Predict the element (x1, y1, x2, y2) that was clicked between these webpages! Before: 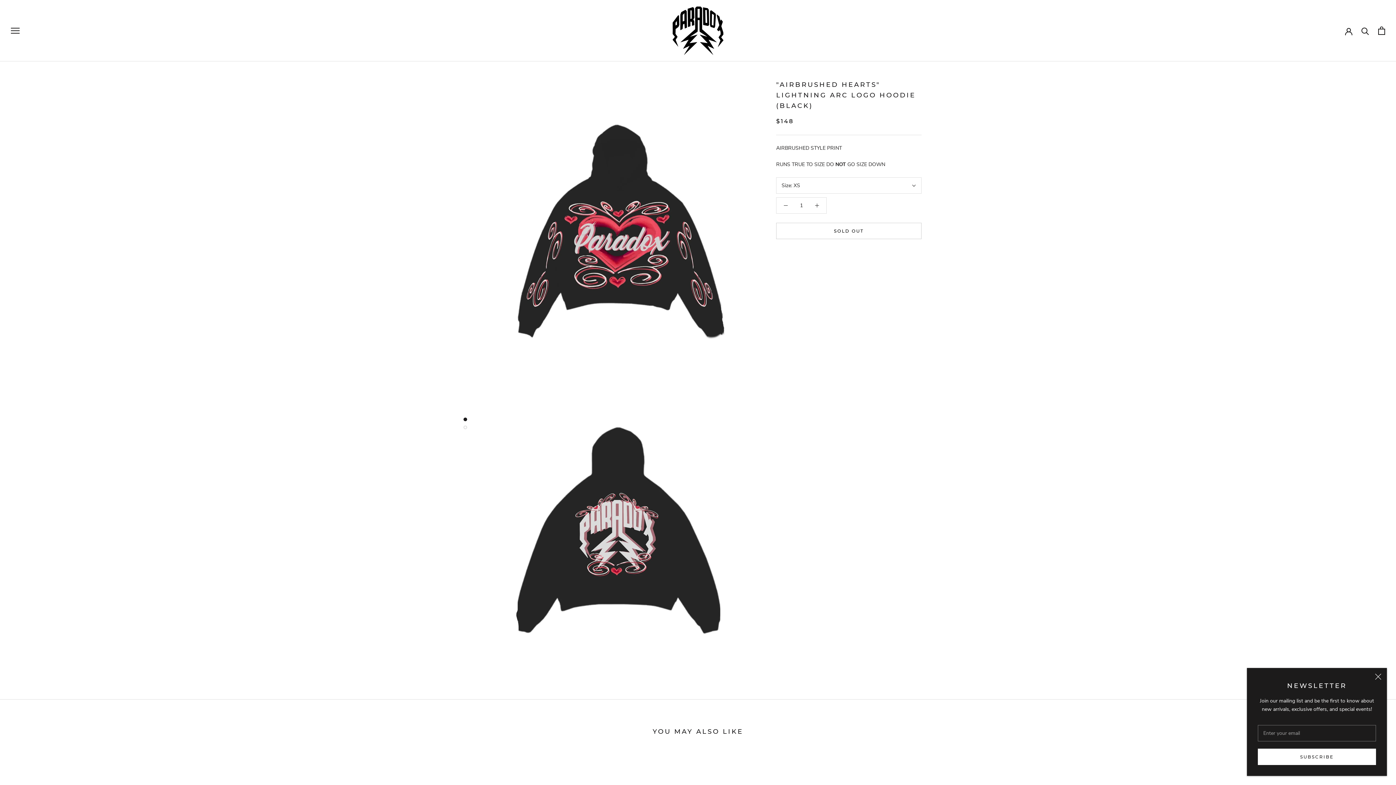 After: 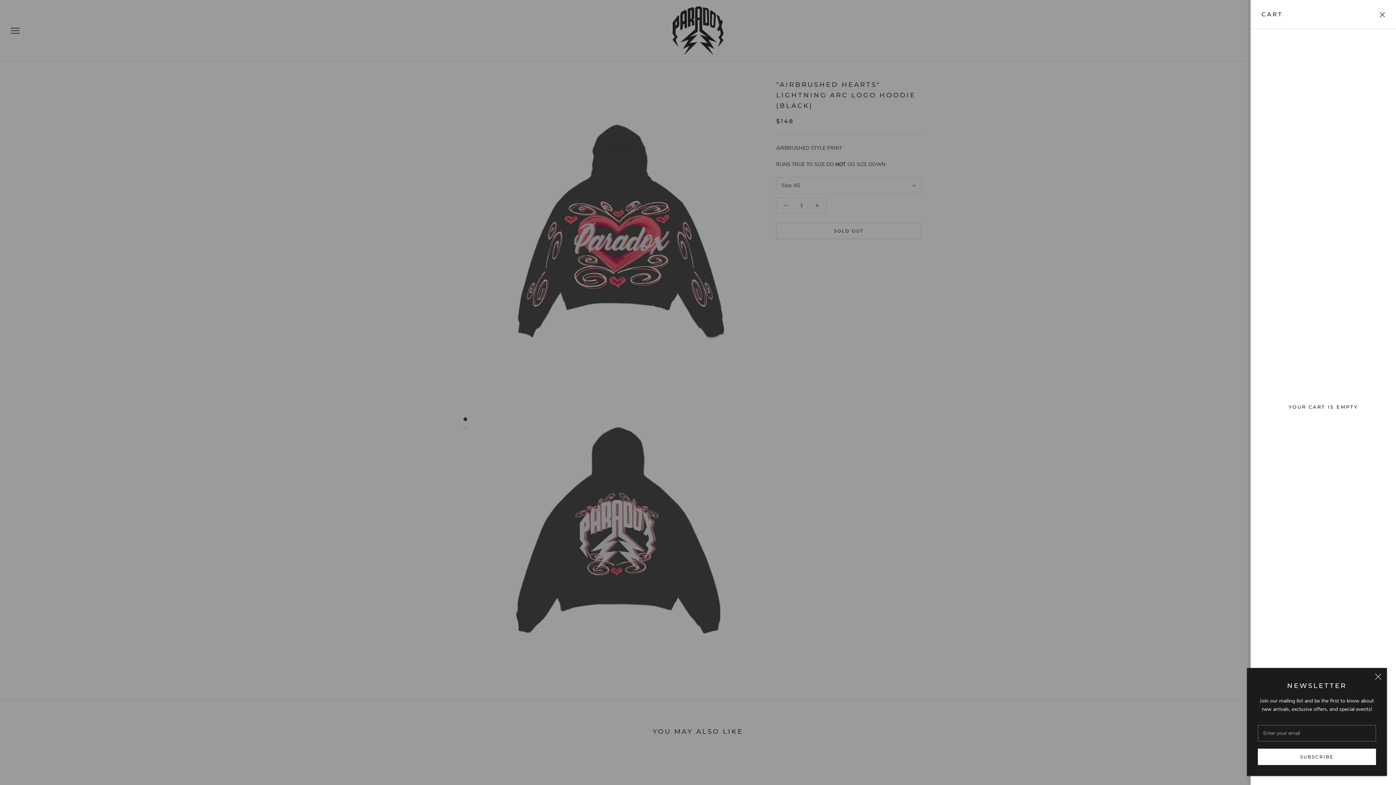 Action: bbox: (1378, 26, 1385, 34) label: Open cart